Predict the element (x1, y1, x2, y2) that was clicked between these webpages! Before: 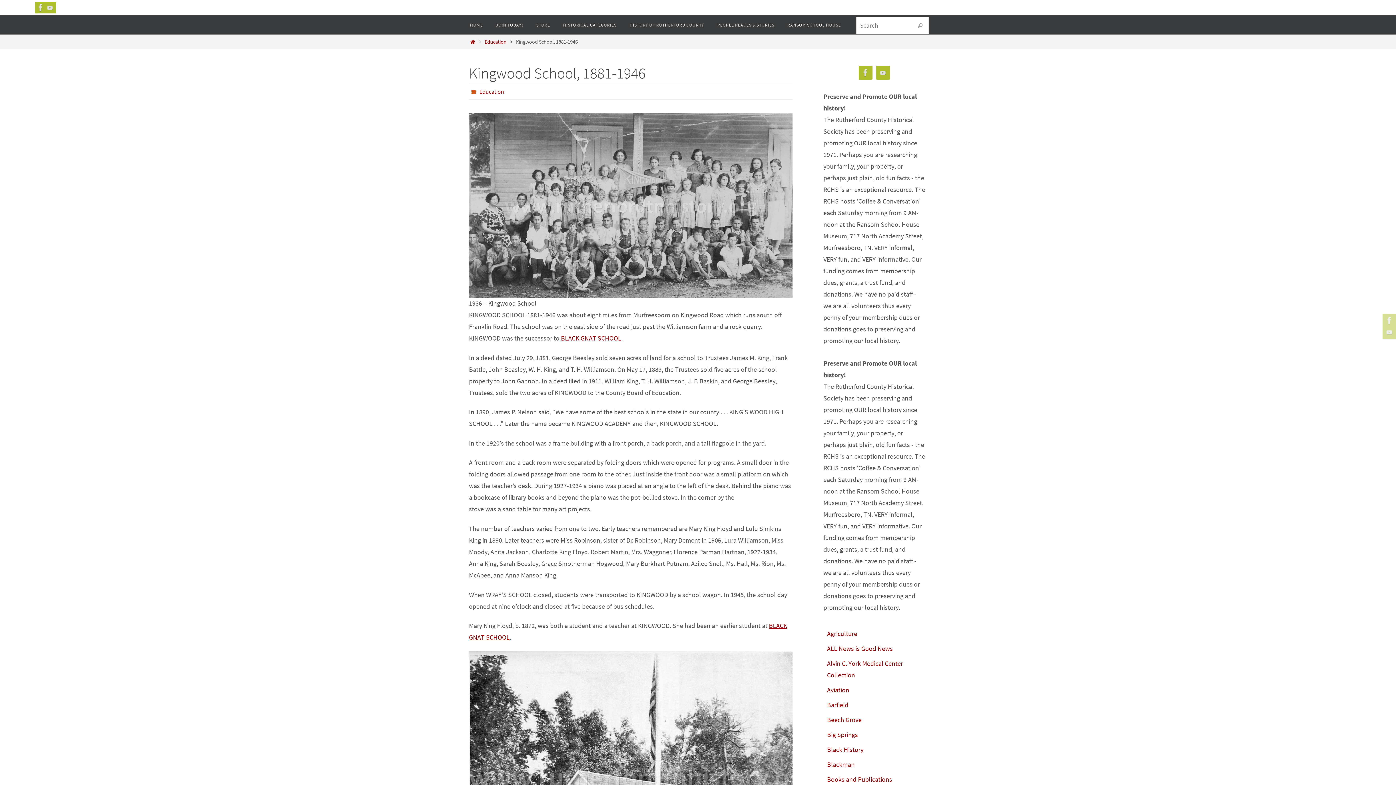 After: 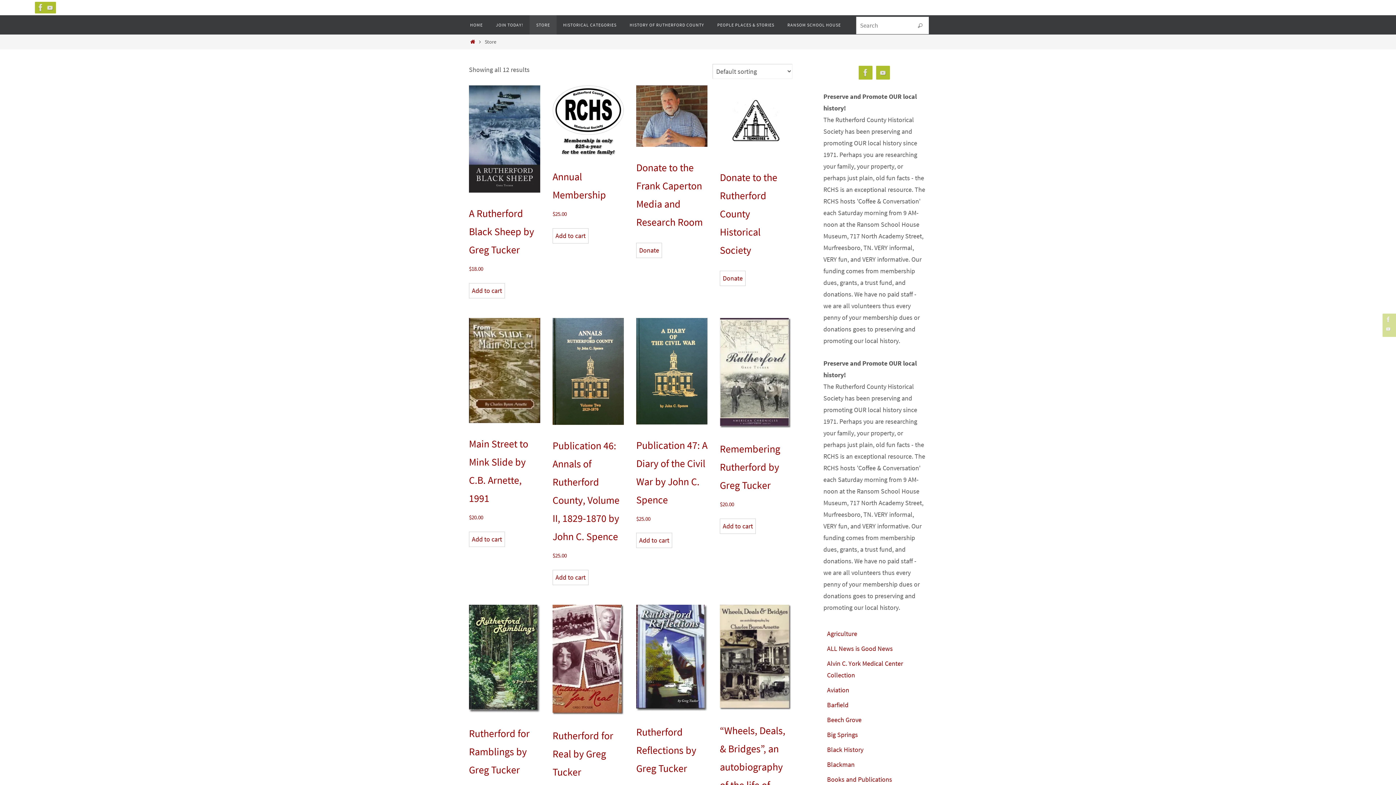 Action: bbox: (529, 15, 556, 34) label: STORE